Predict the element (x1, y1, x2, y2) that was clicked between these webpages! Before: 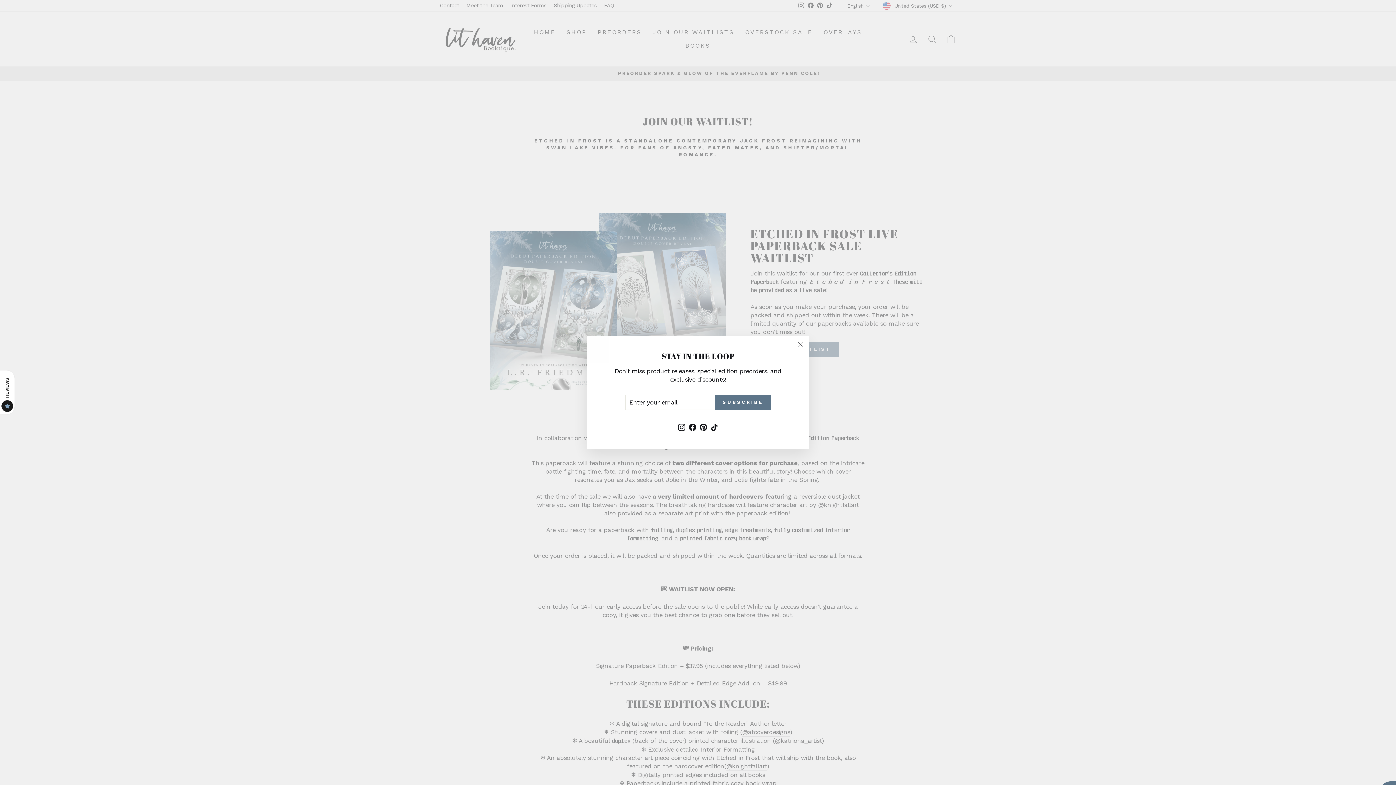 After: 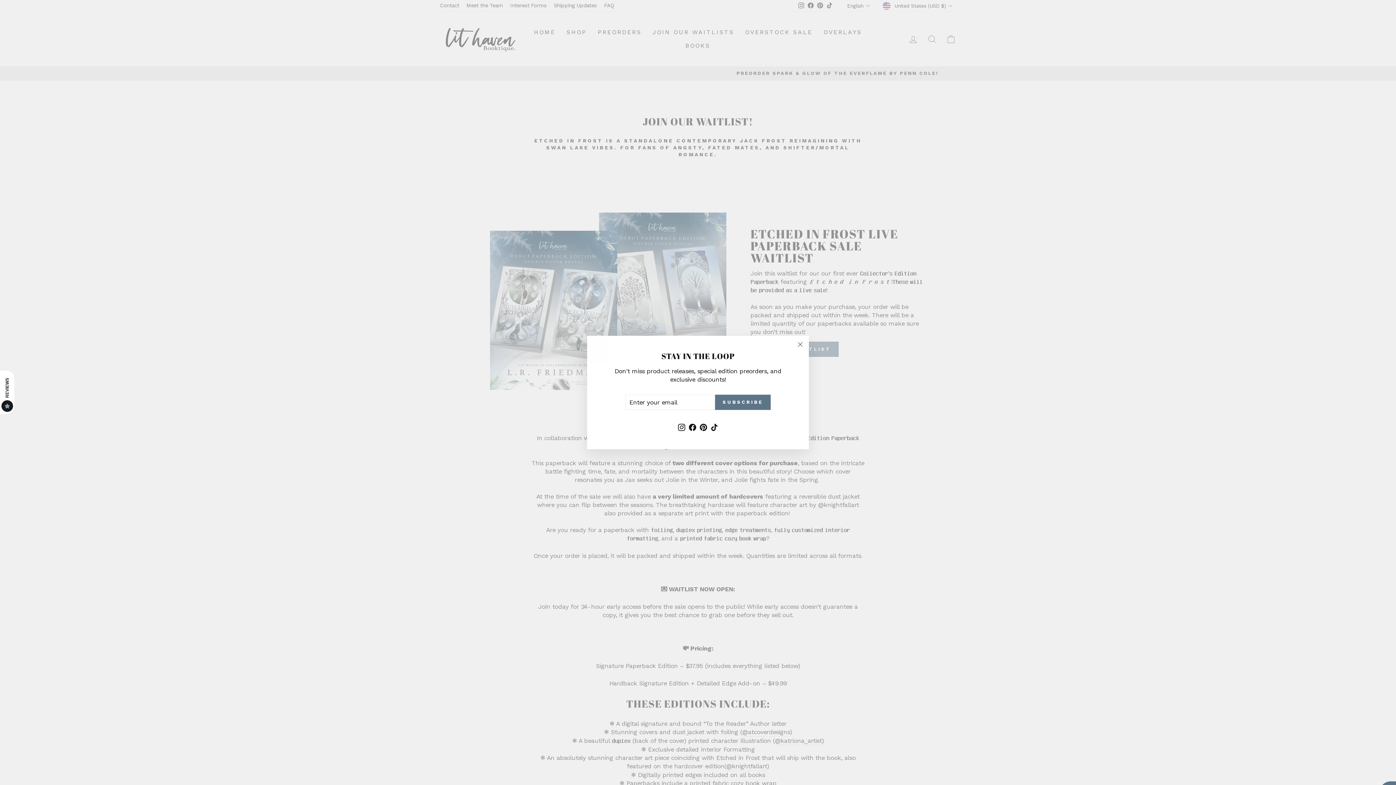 Action: label: TikTok bbox: (709, 421, 720, 433)